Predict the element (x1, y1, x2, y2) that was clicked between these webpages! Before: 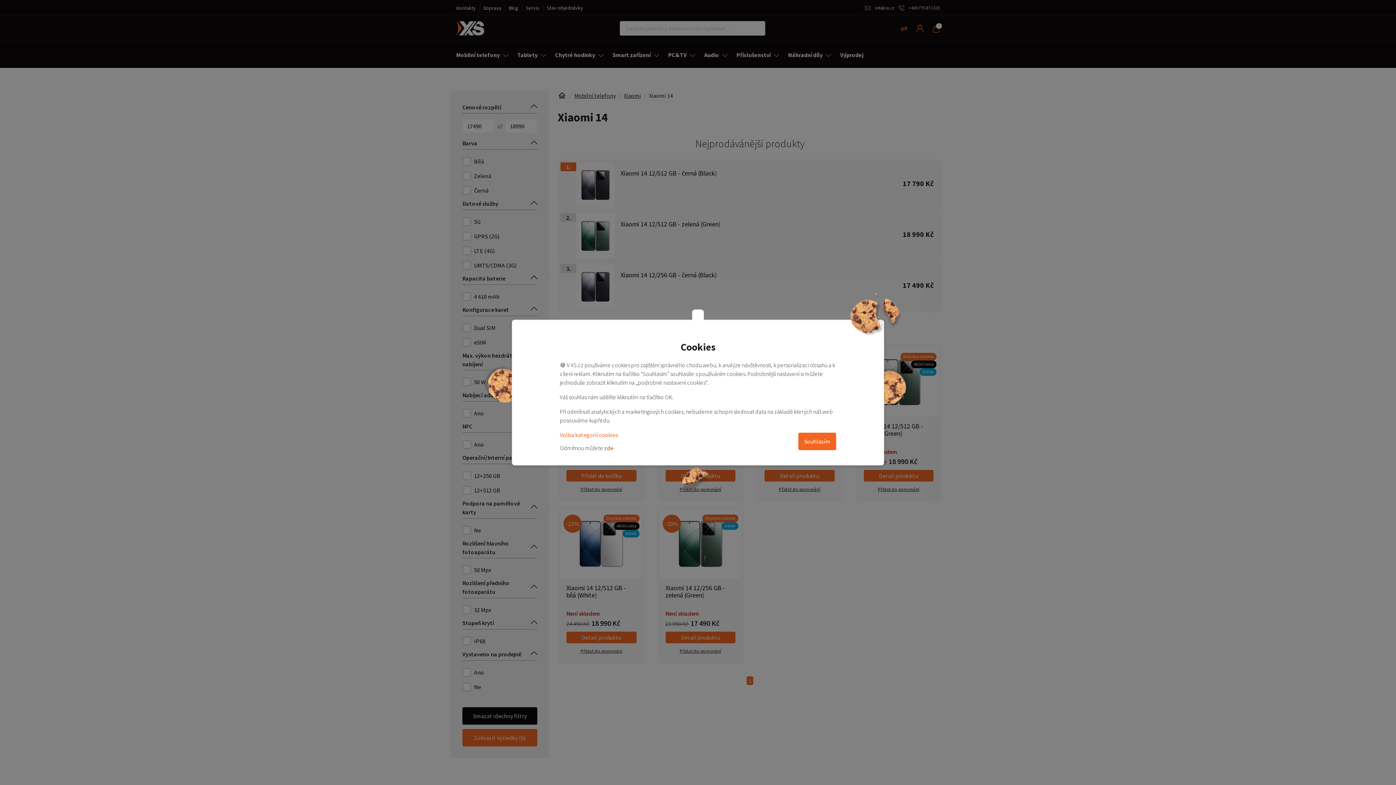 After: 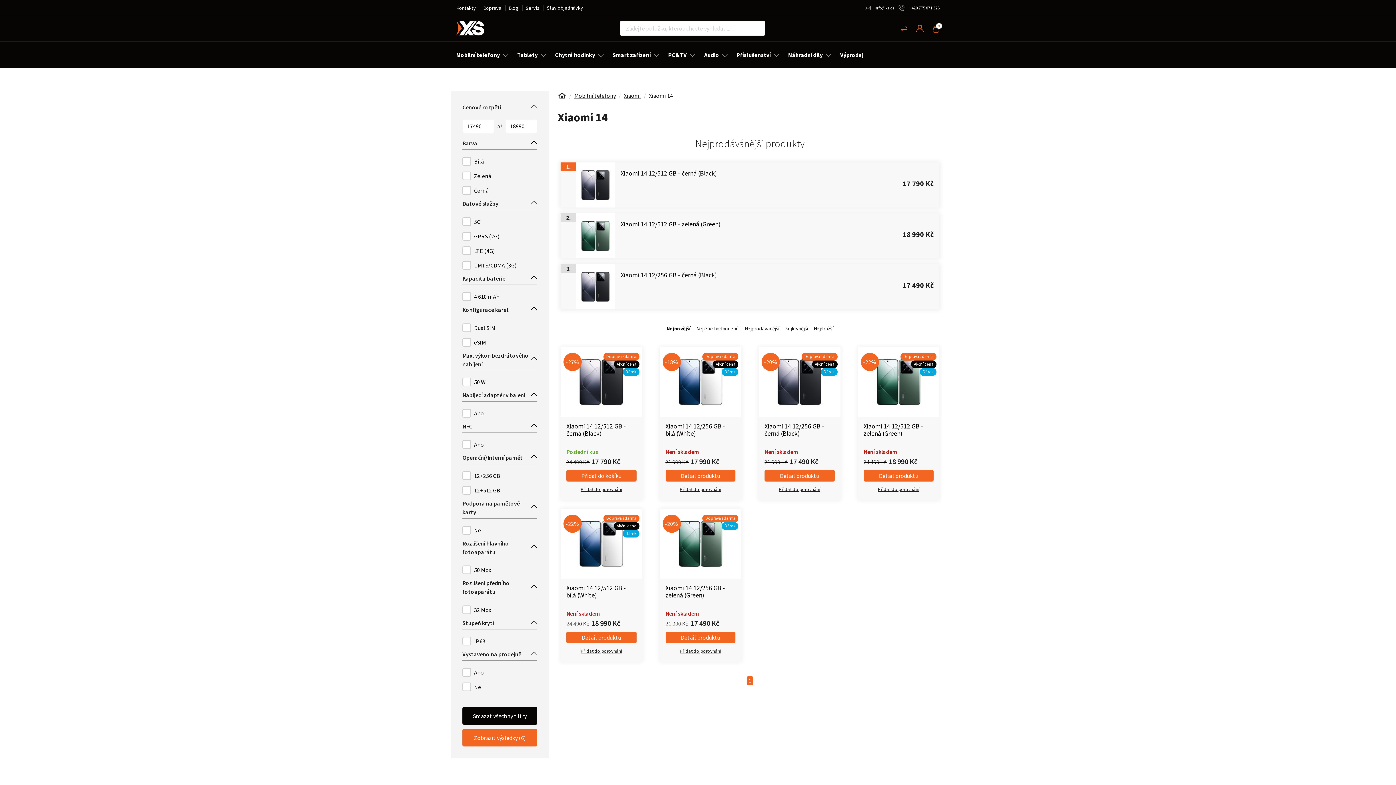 Action: bbox: (798, 432, 836, 450) label: Souhlasím